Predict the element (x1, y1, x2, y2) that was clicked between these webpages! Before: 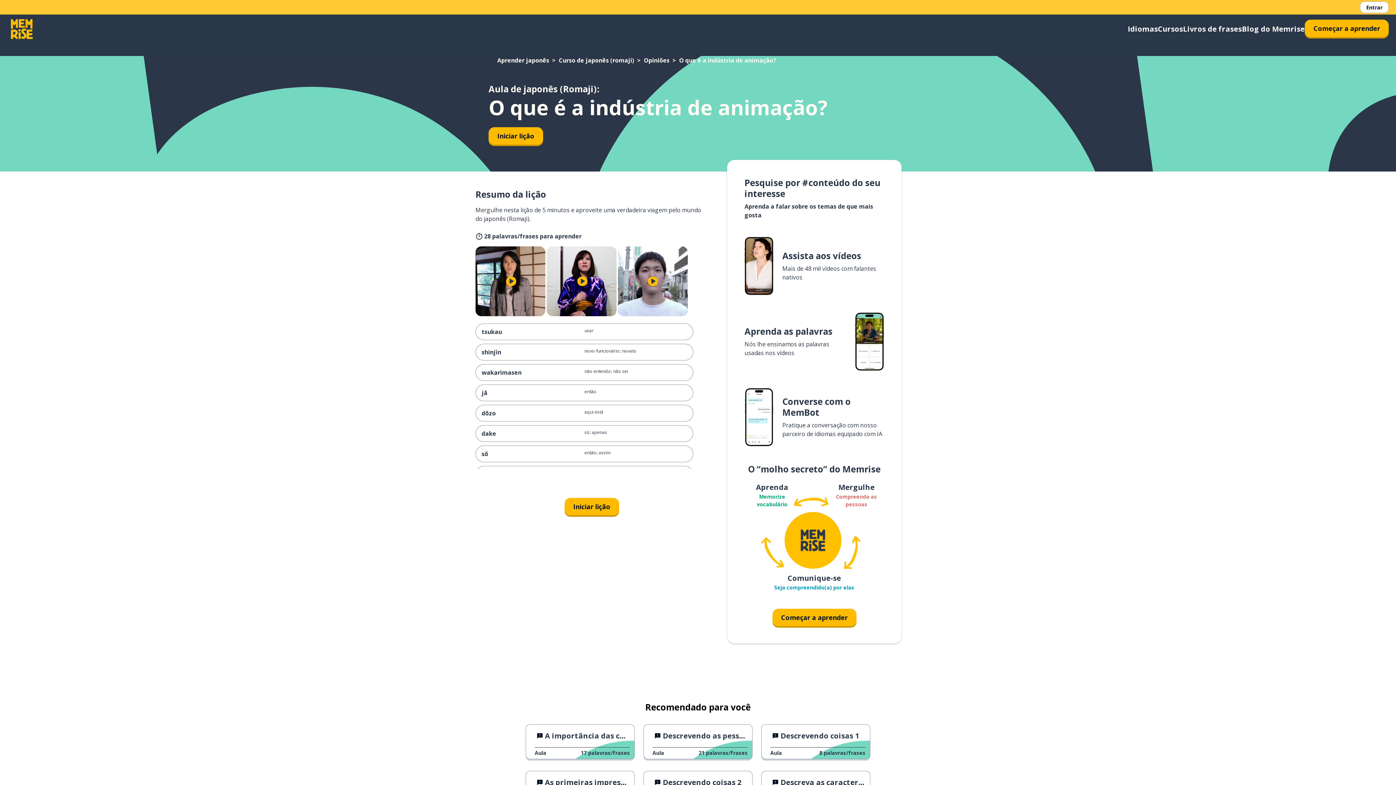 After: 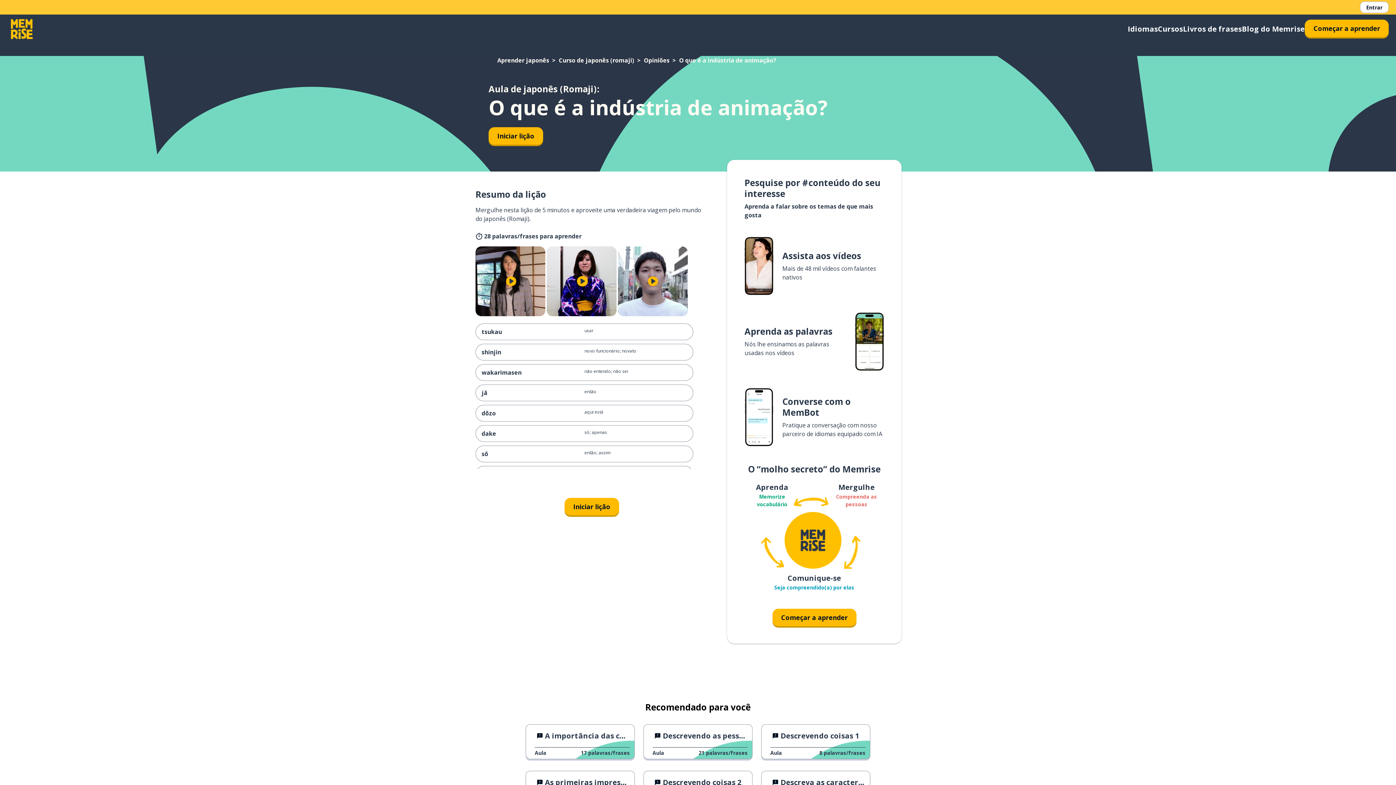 Action: bbox: (546, 246, 618, 316) label: Ícone do botão Reproduzir